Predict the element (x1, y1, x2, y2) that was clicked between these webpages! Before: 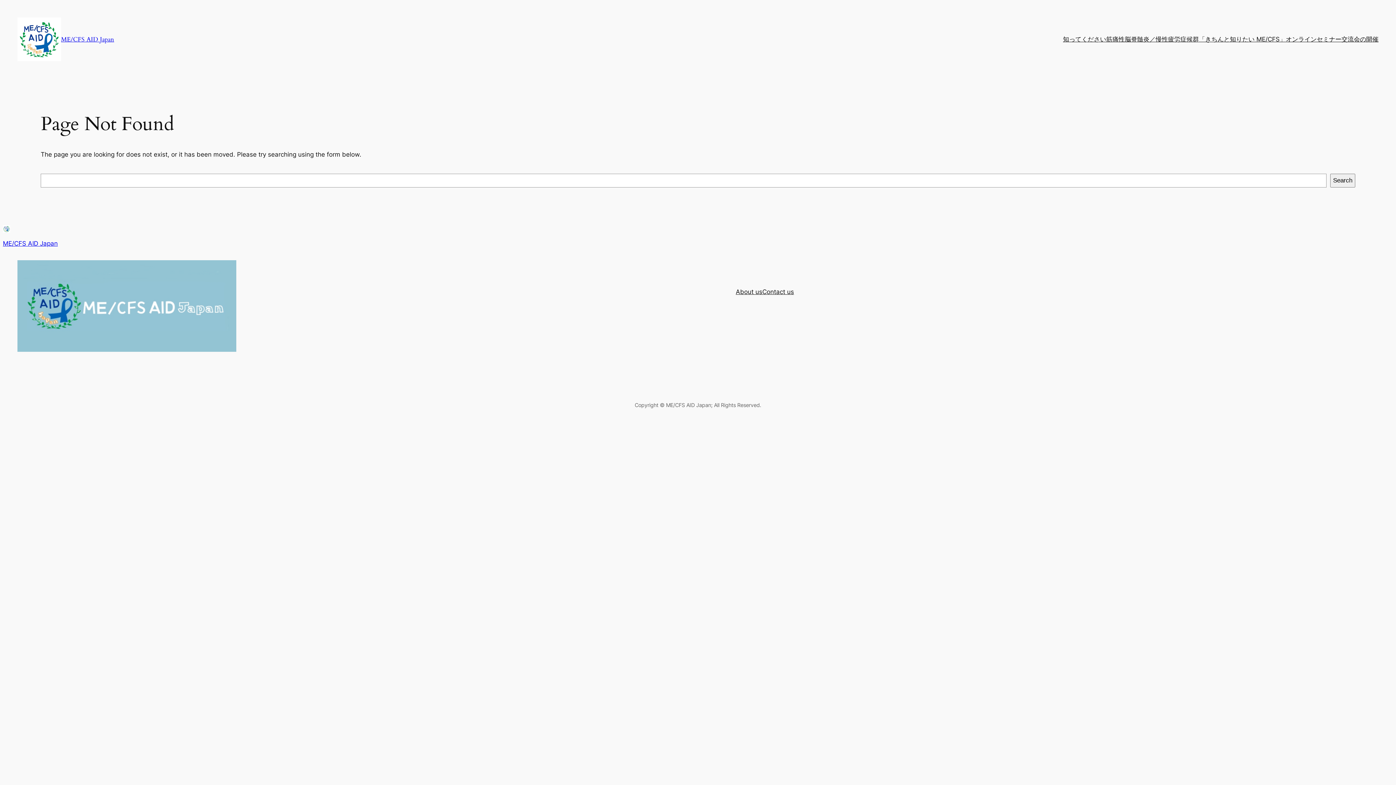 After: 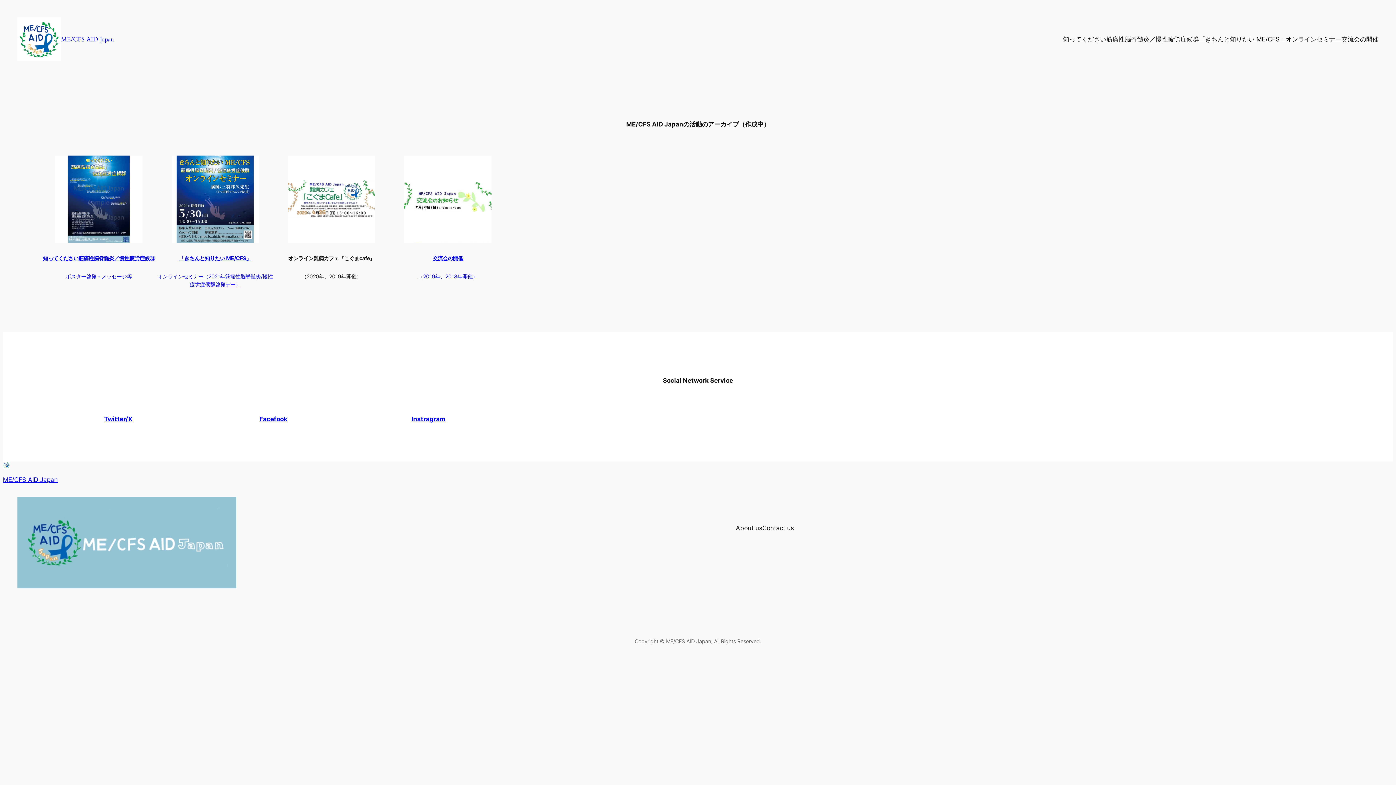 Action: bbox: (17, 17, 61, 61)